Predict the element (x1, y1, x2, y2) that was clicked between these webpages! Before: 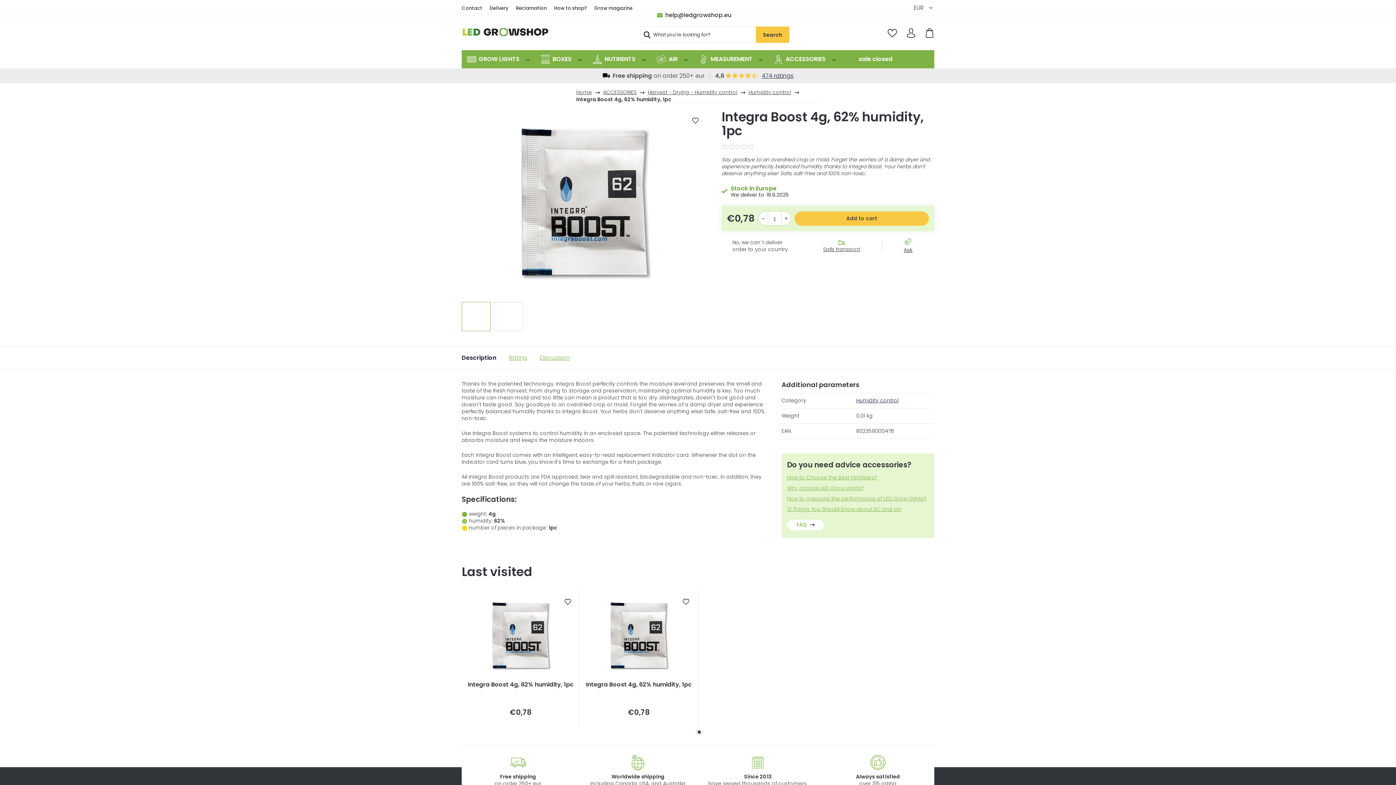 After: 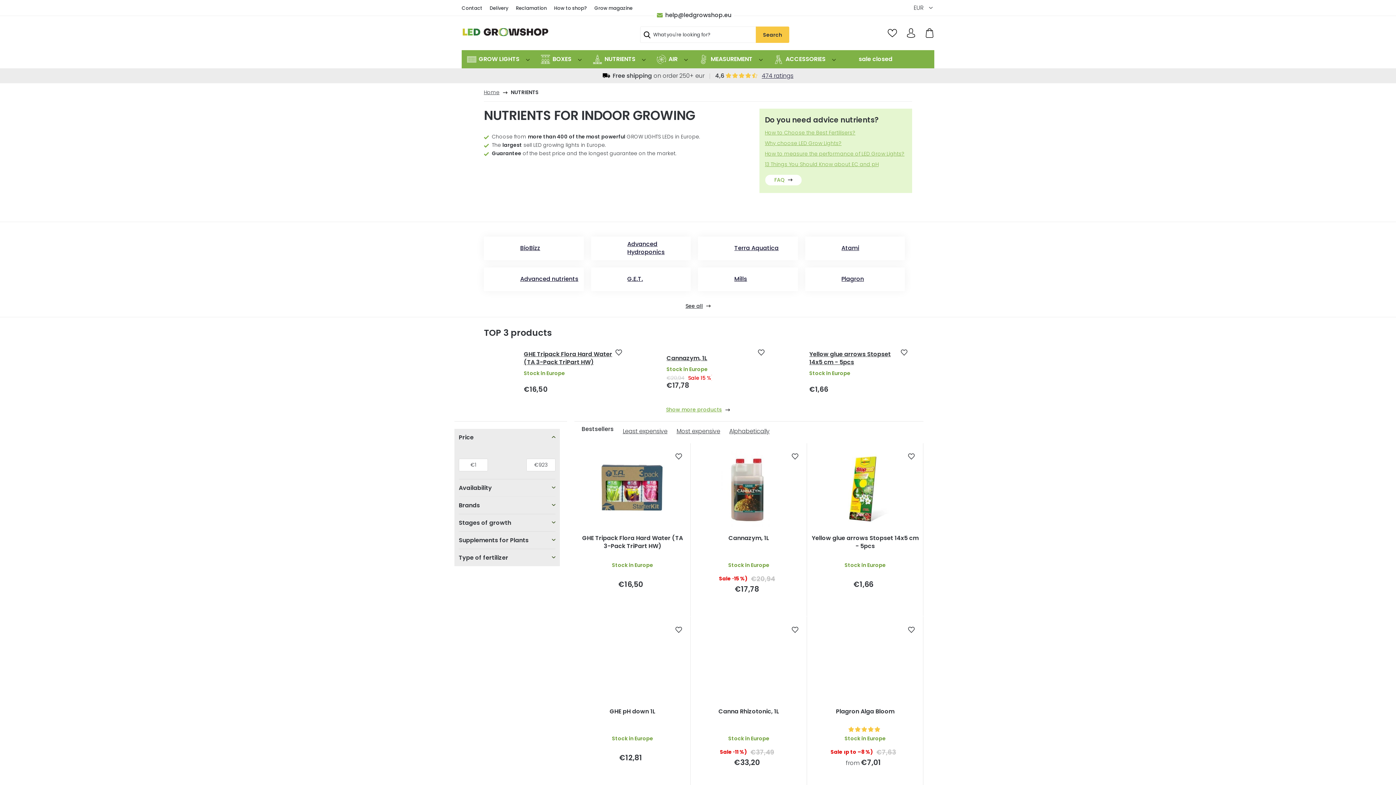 Action: bbox: (587, 50, 651, 68) label: NUTRIENTS